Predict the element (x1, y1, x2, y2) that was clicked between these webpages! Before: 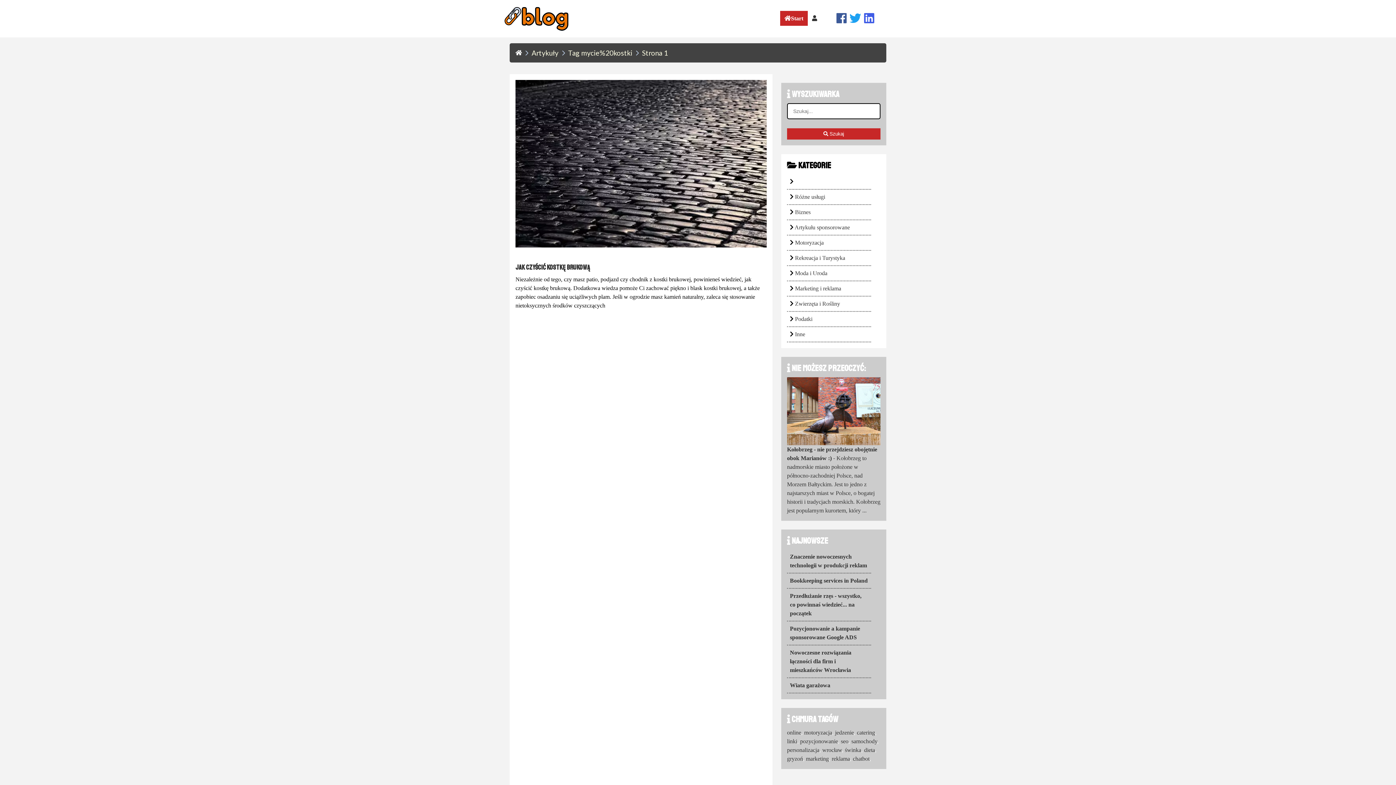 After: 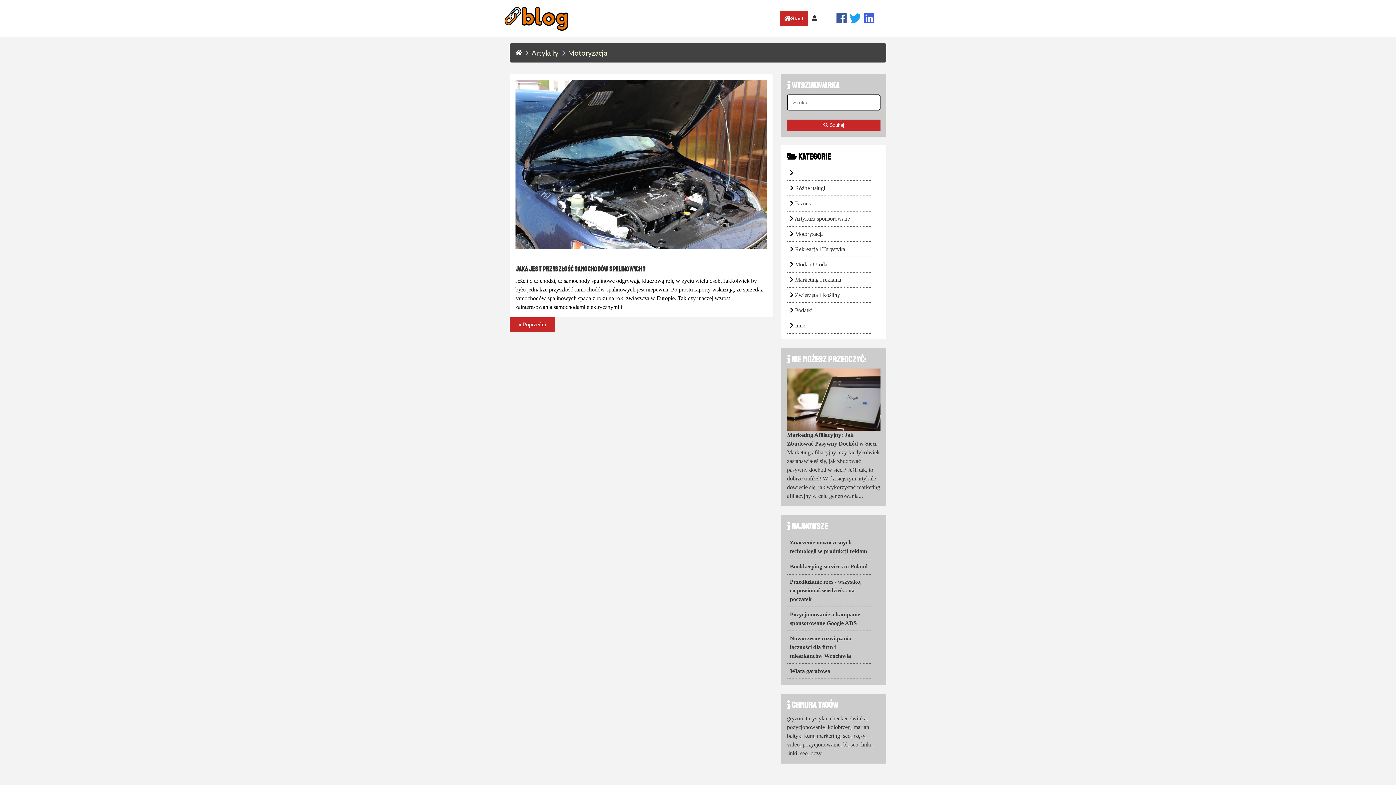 Action: bbox: (795, 239, 823, 245) label: Motoryzacja